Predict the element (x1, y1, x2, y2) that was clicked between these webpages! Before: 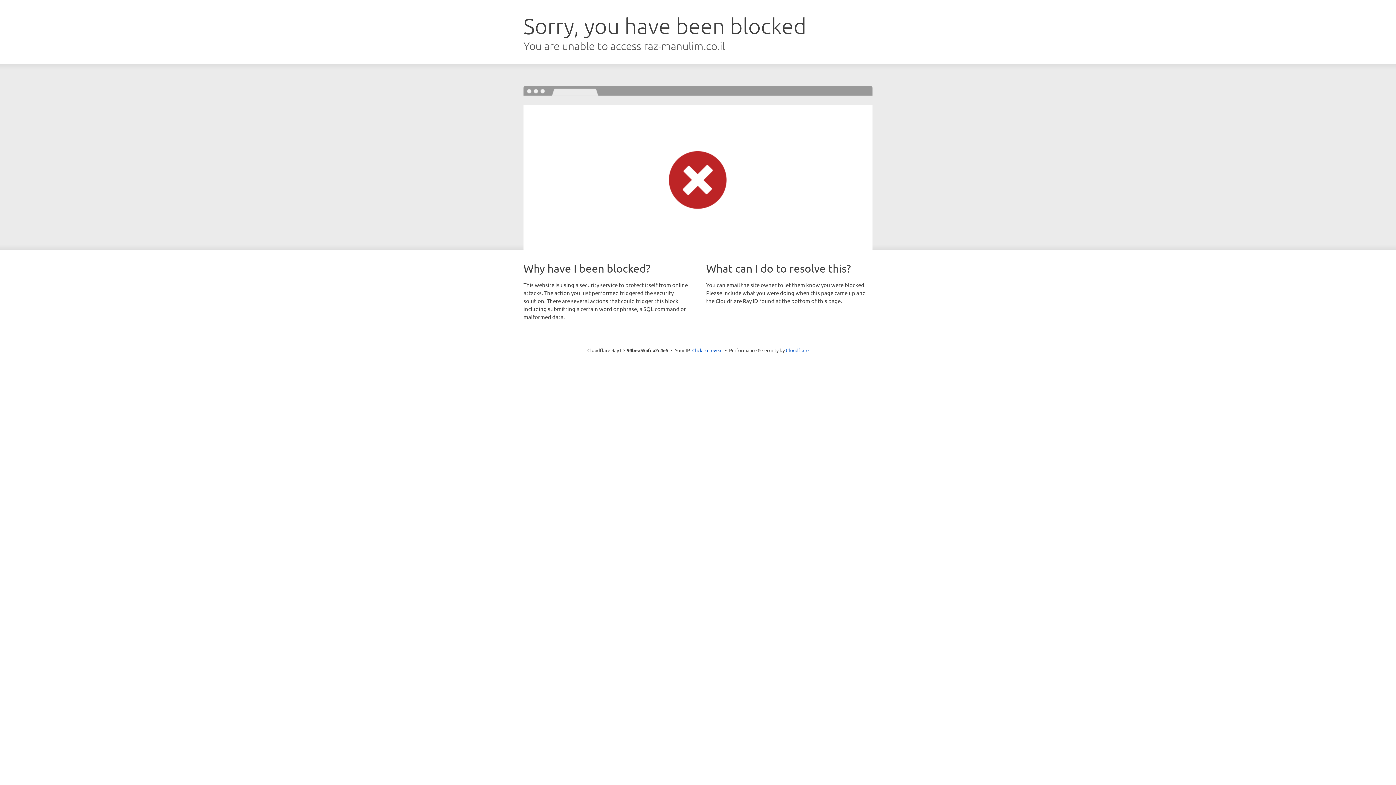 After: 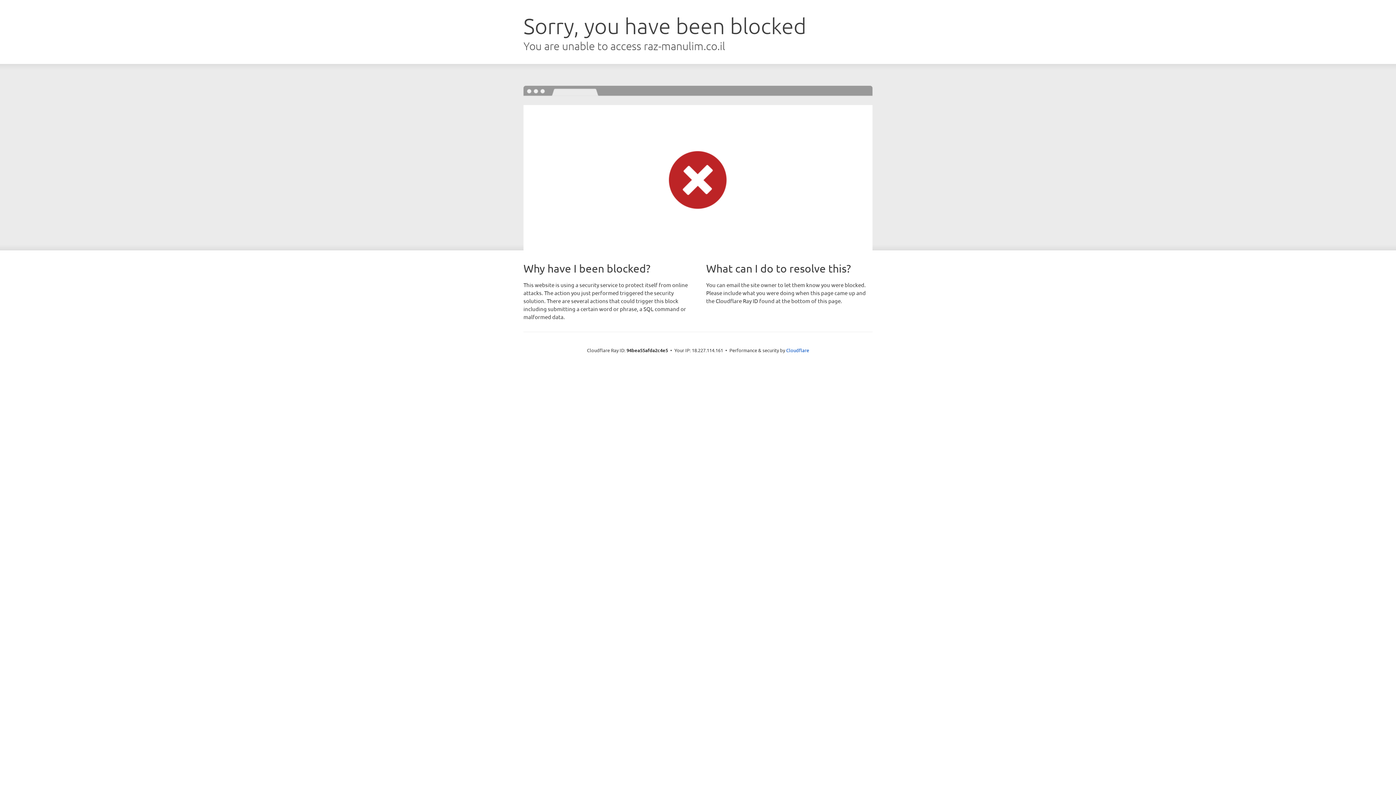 Action: label: Click to reveal bbox: (692, 346, 722, 353)